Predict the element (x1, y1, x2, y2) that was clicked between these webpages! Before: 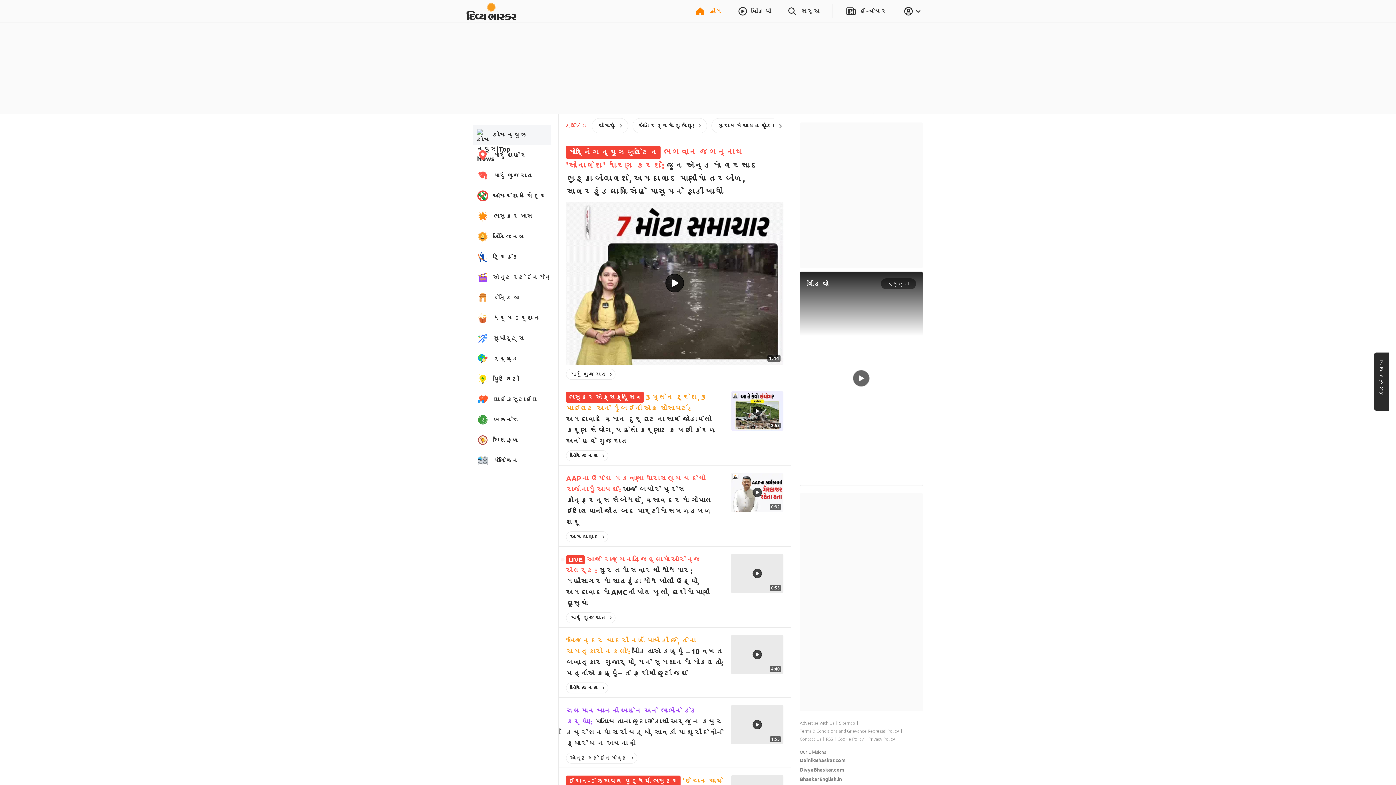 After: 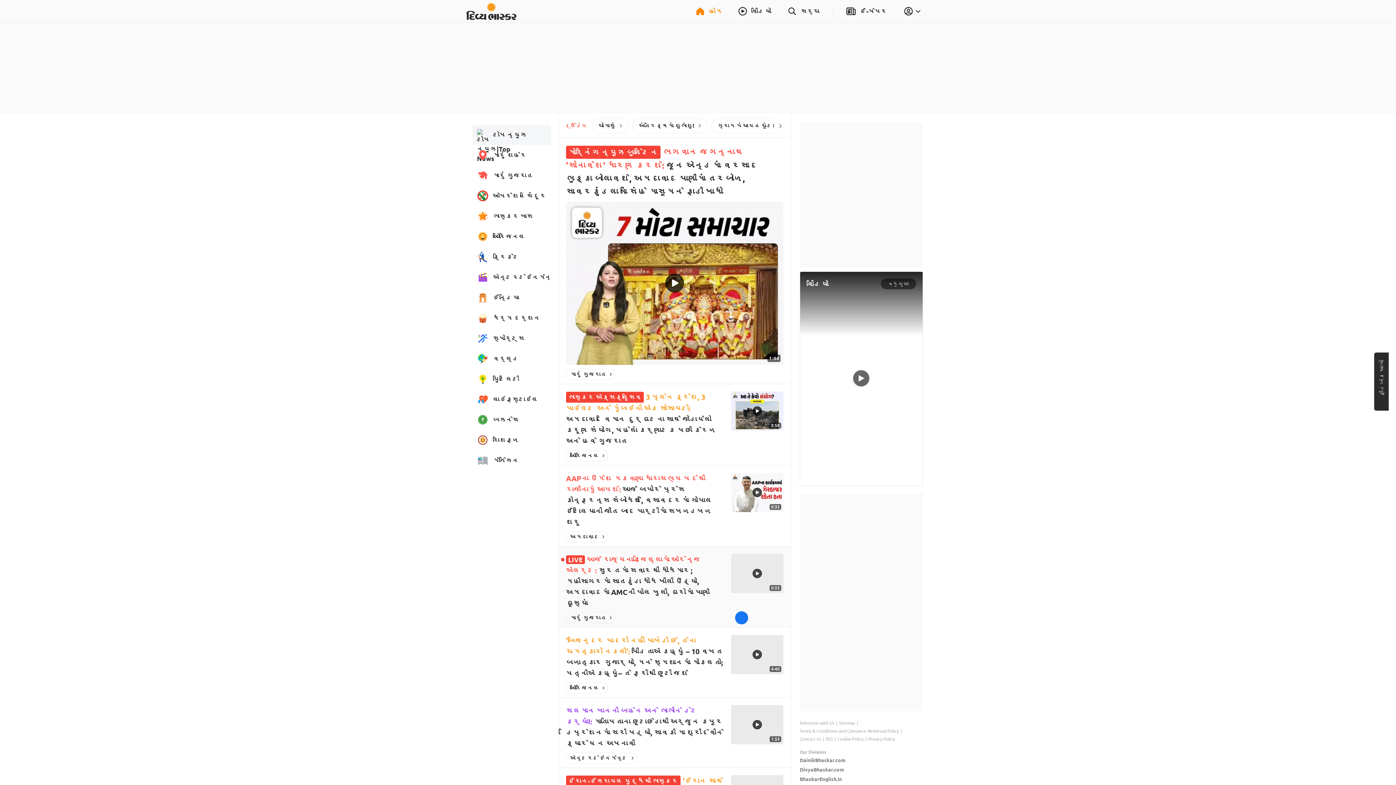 Action: label: facebook bbox: (735, 611, 748, 624)